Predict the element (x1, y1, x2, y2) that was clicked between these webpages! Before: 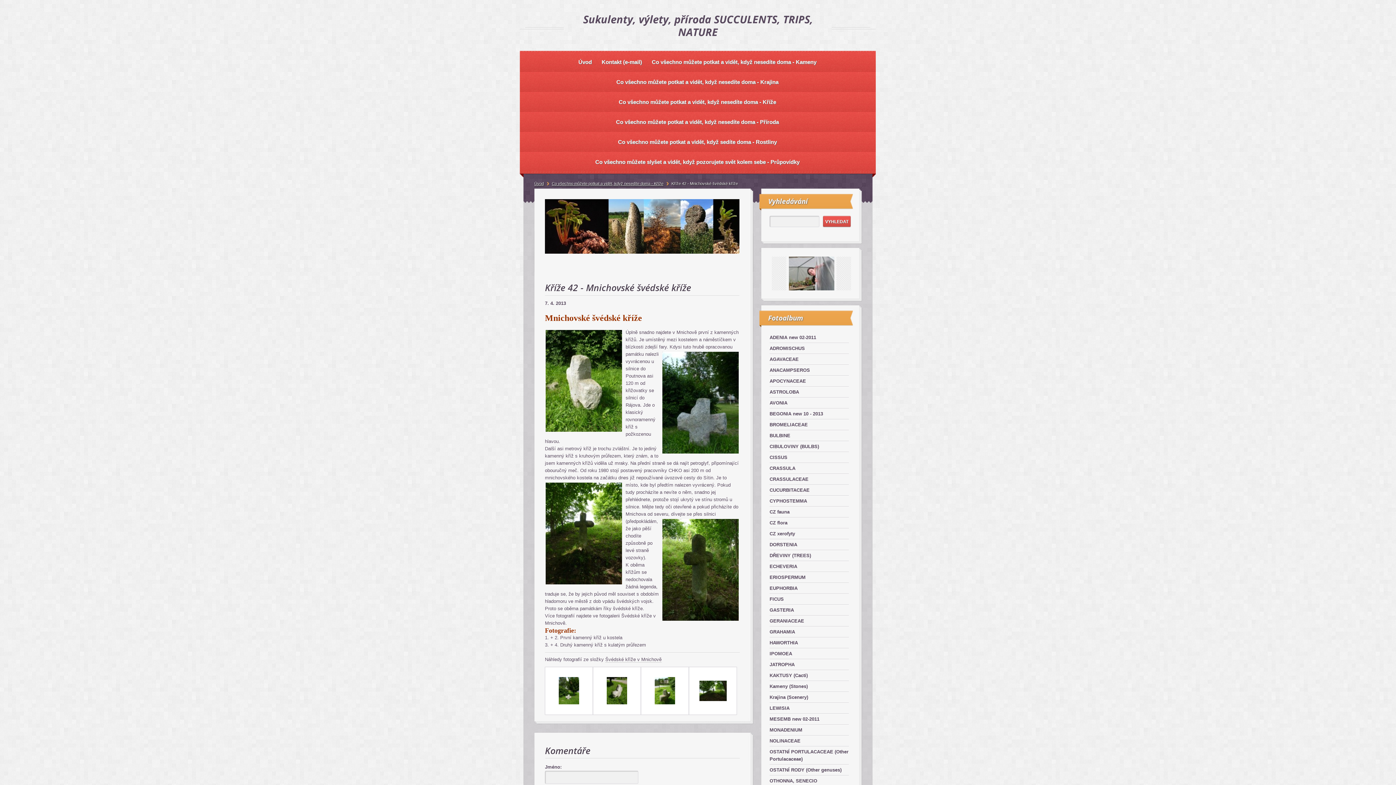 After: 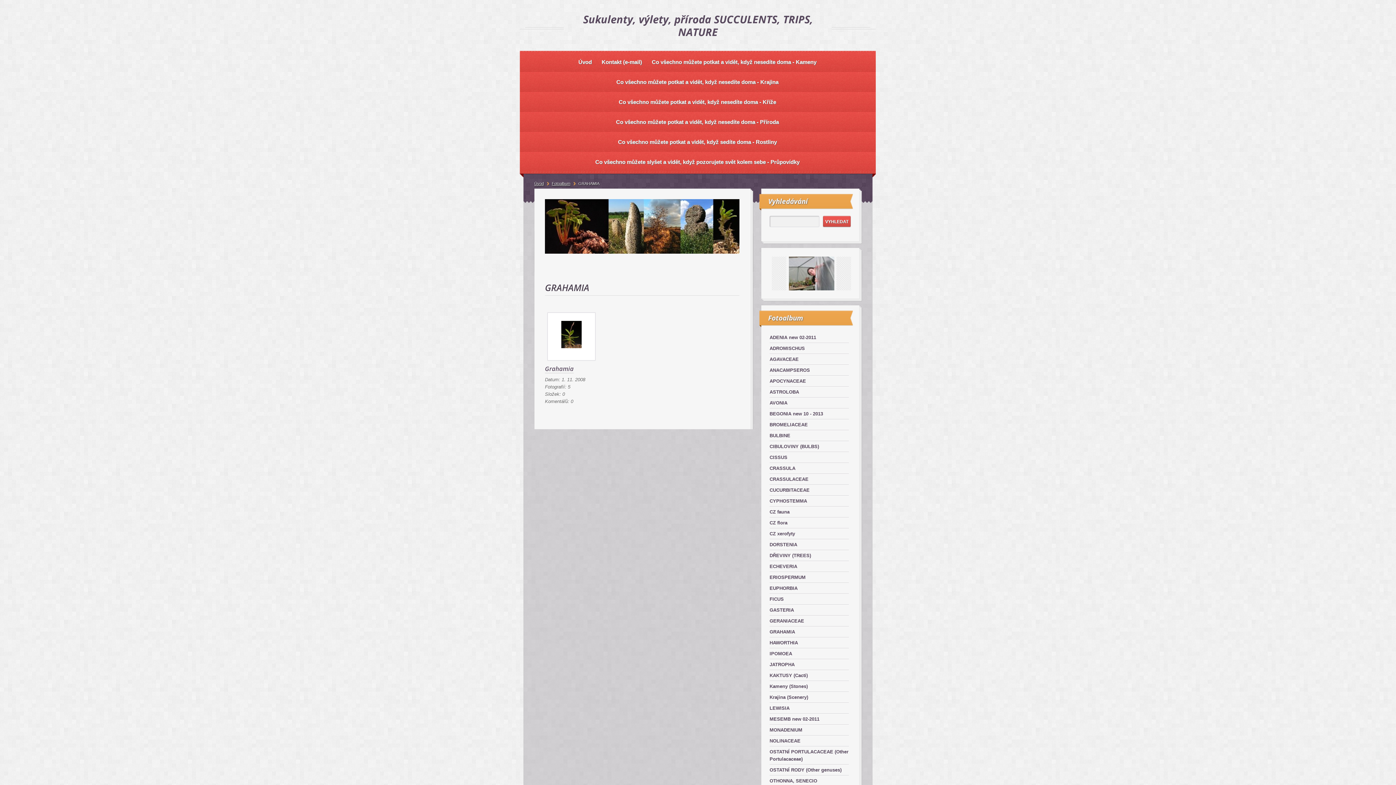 Action: label: GRAHAMIA bbox: (769, 627, 849, 637)